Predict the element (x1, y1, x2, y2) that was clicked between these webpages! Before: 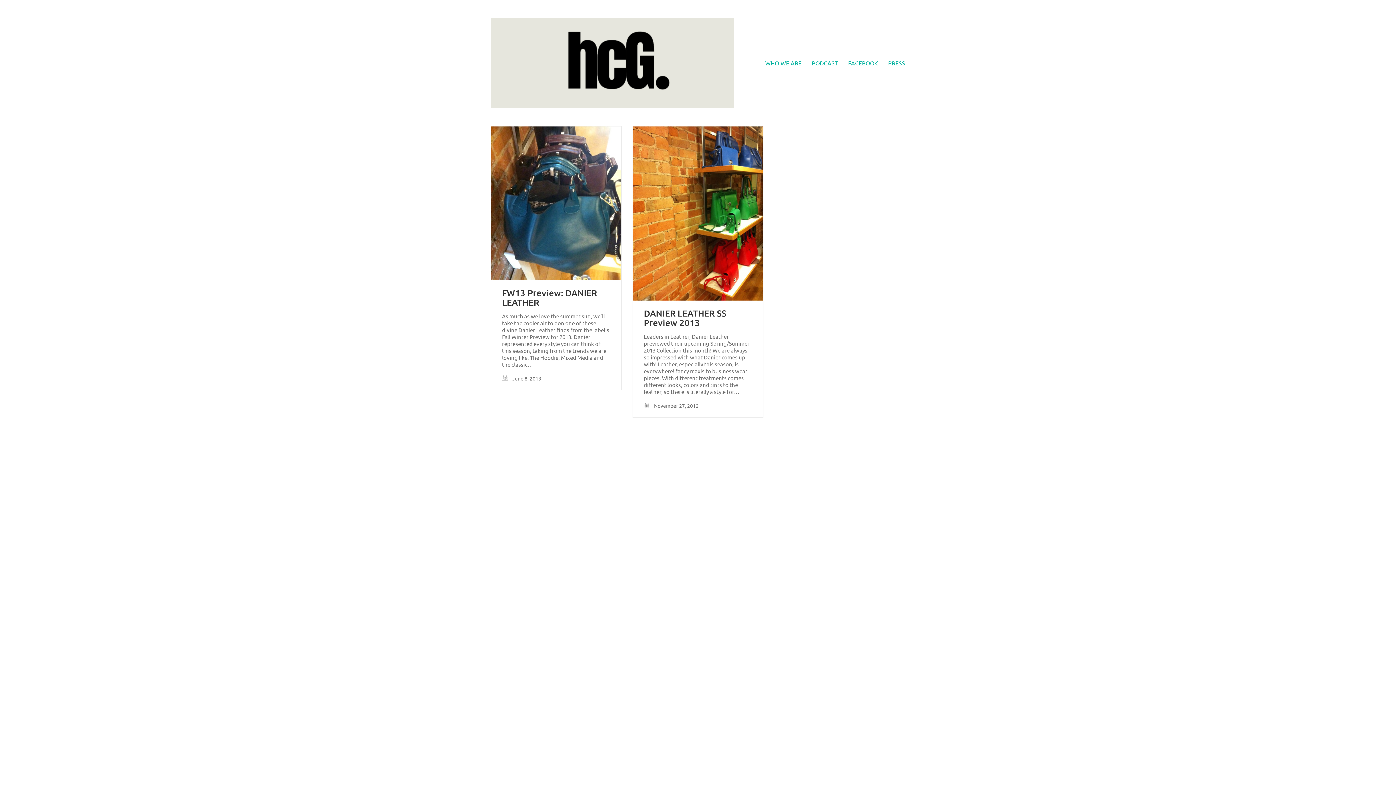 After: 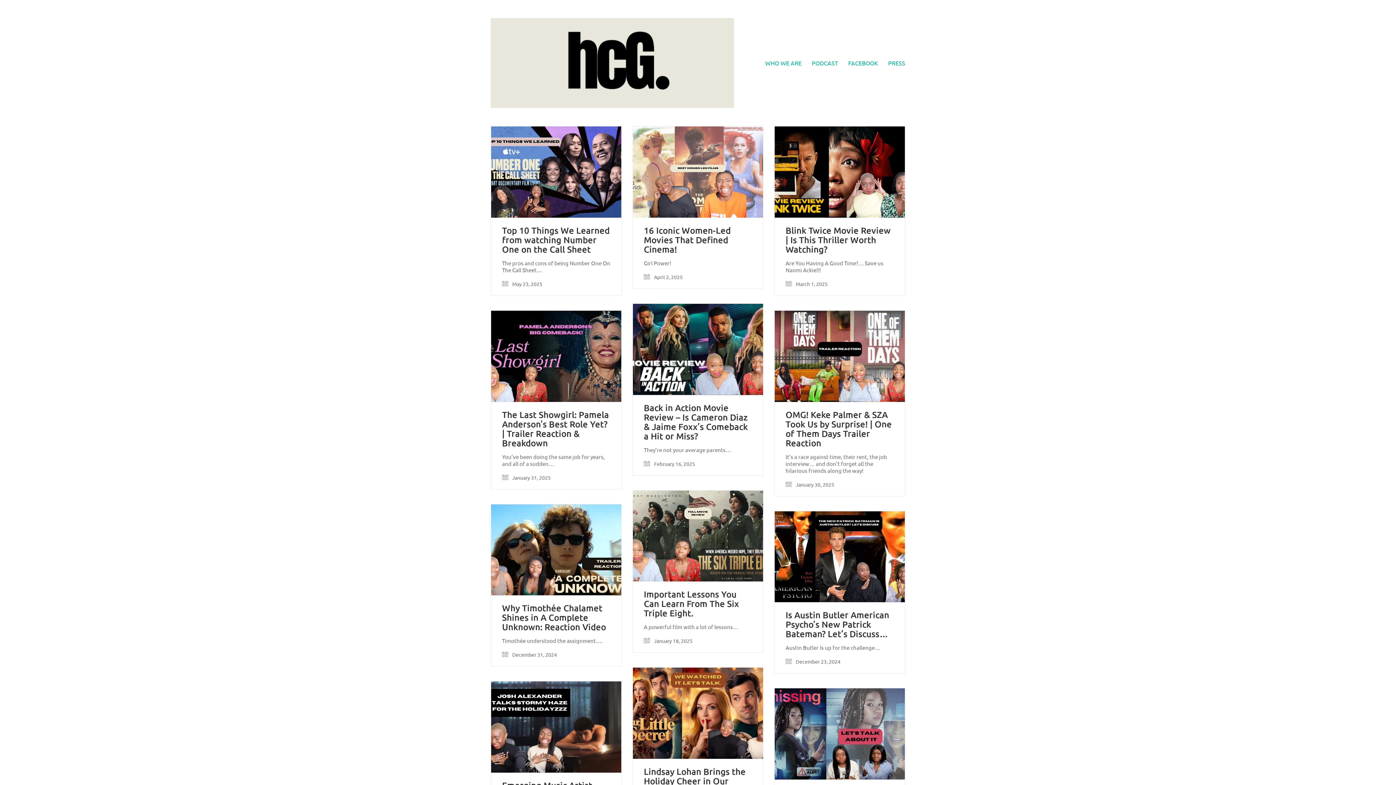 Action: bbox: (490, 18, 734, 108)